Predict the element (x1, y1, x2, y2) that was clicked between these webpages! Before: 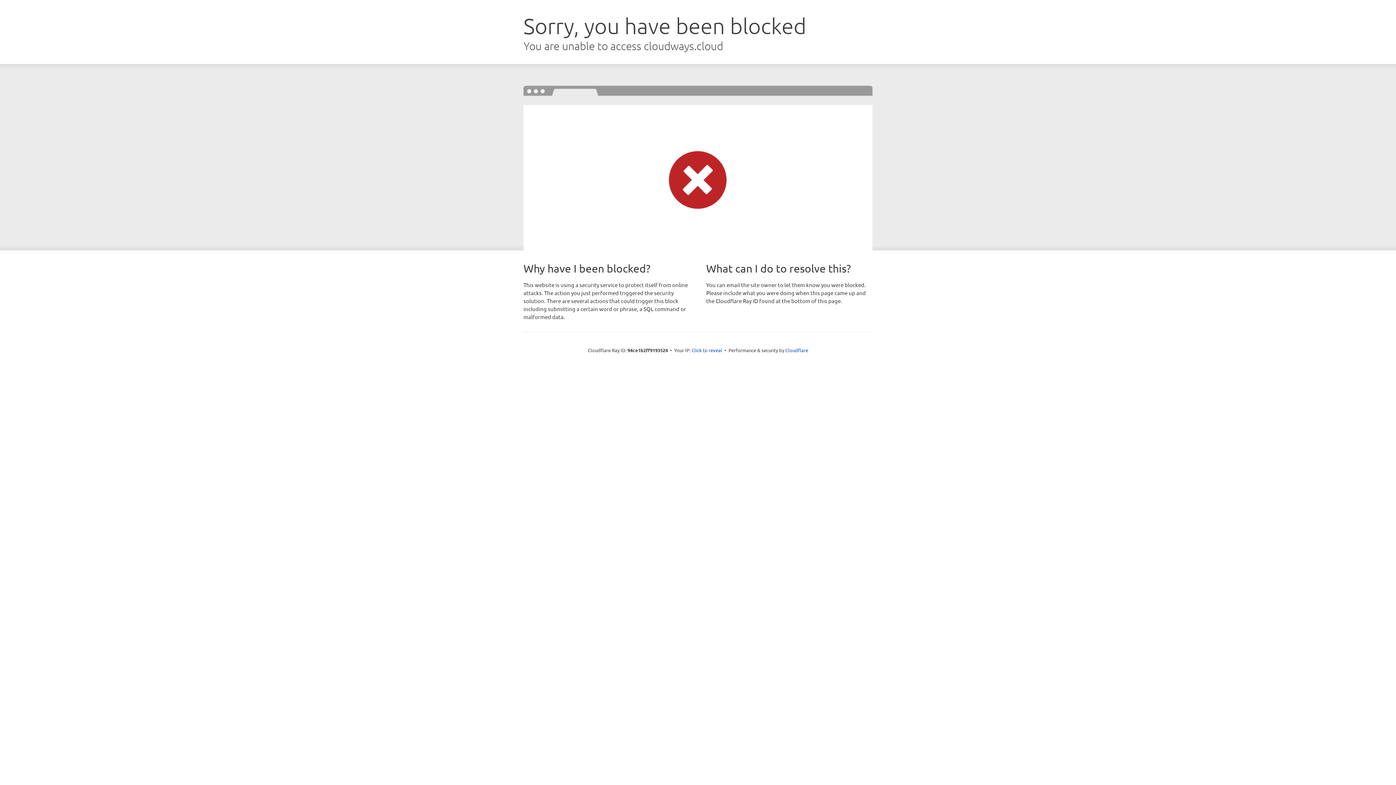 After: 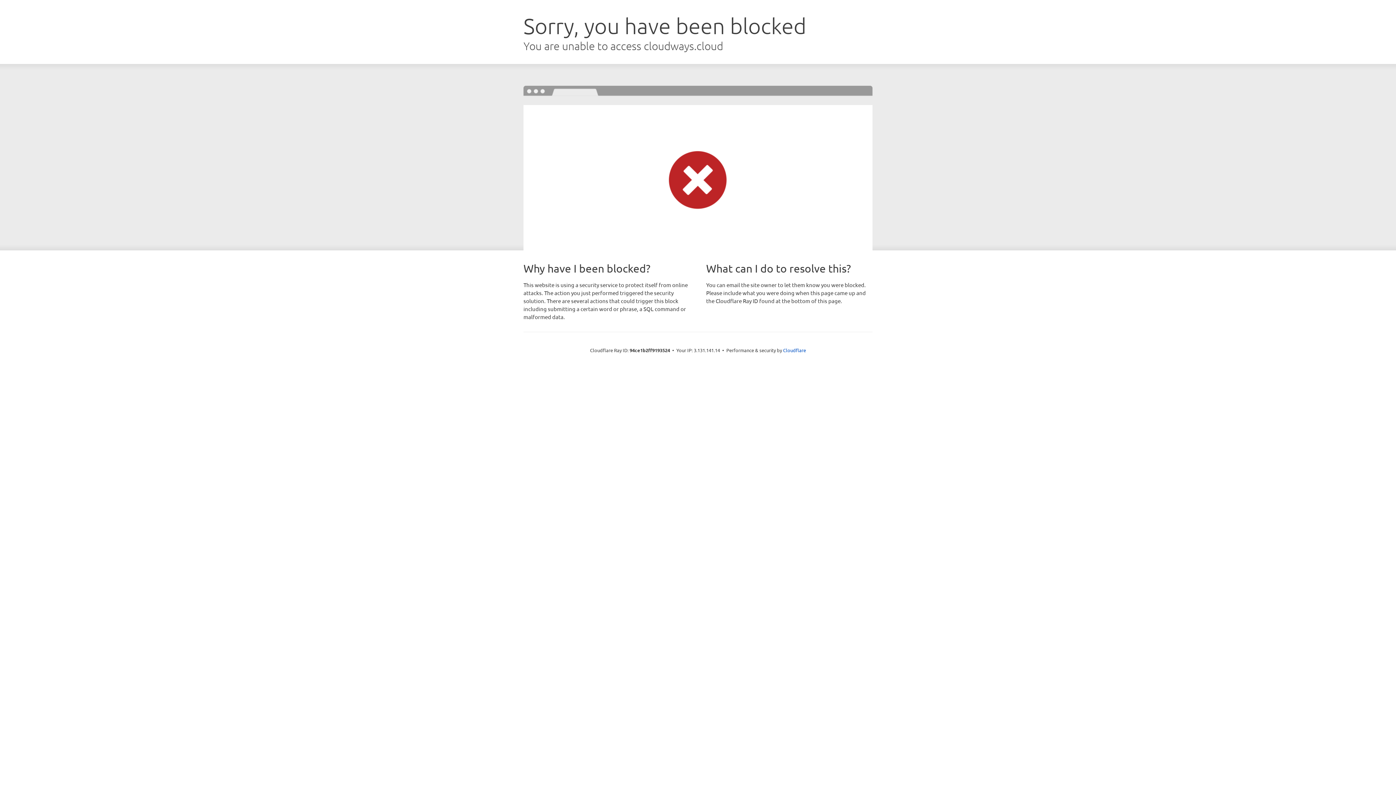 Action: bbox: (691, 346, 722, 353) label: Click to reveal